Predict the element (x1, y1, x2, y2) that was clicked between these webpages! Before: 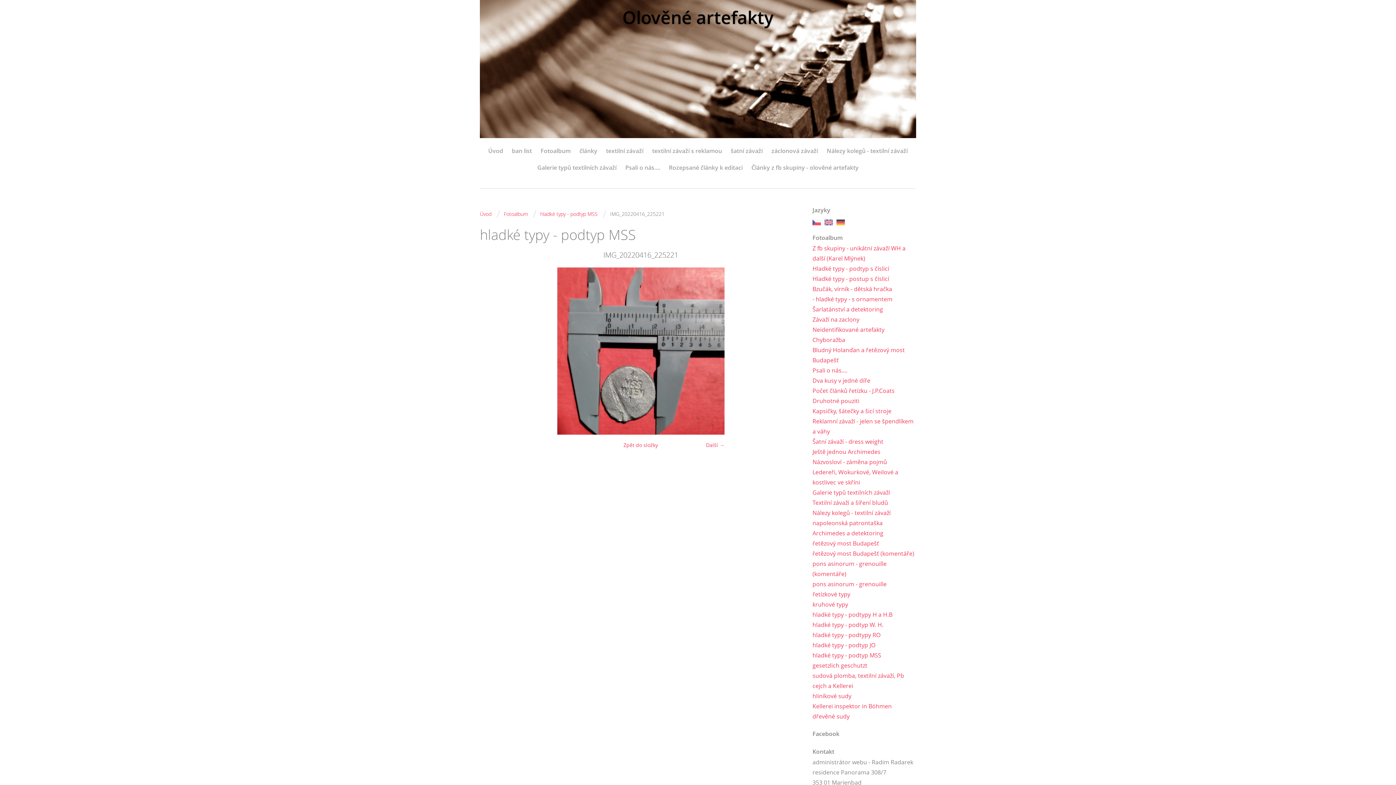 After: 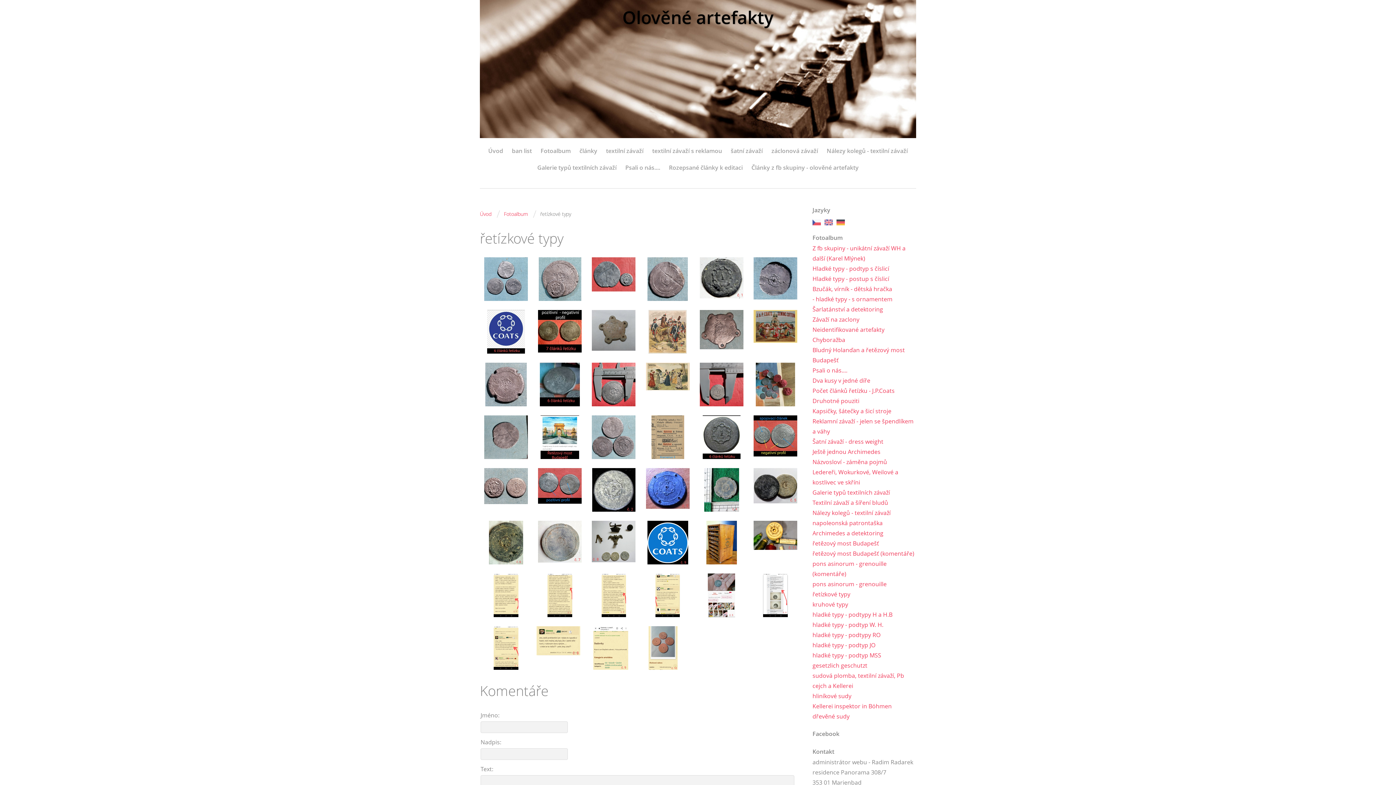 Action: bbox: (812, 589, 850, 599) label: řetízkové typy